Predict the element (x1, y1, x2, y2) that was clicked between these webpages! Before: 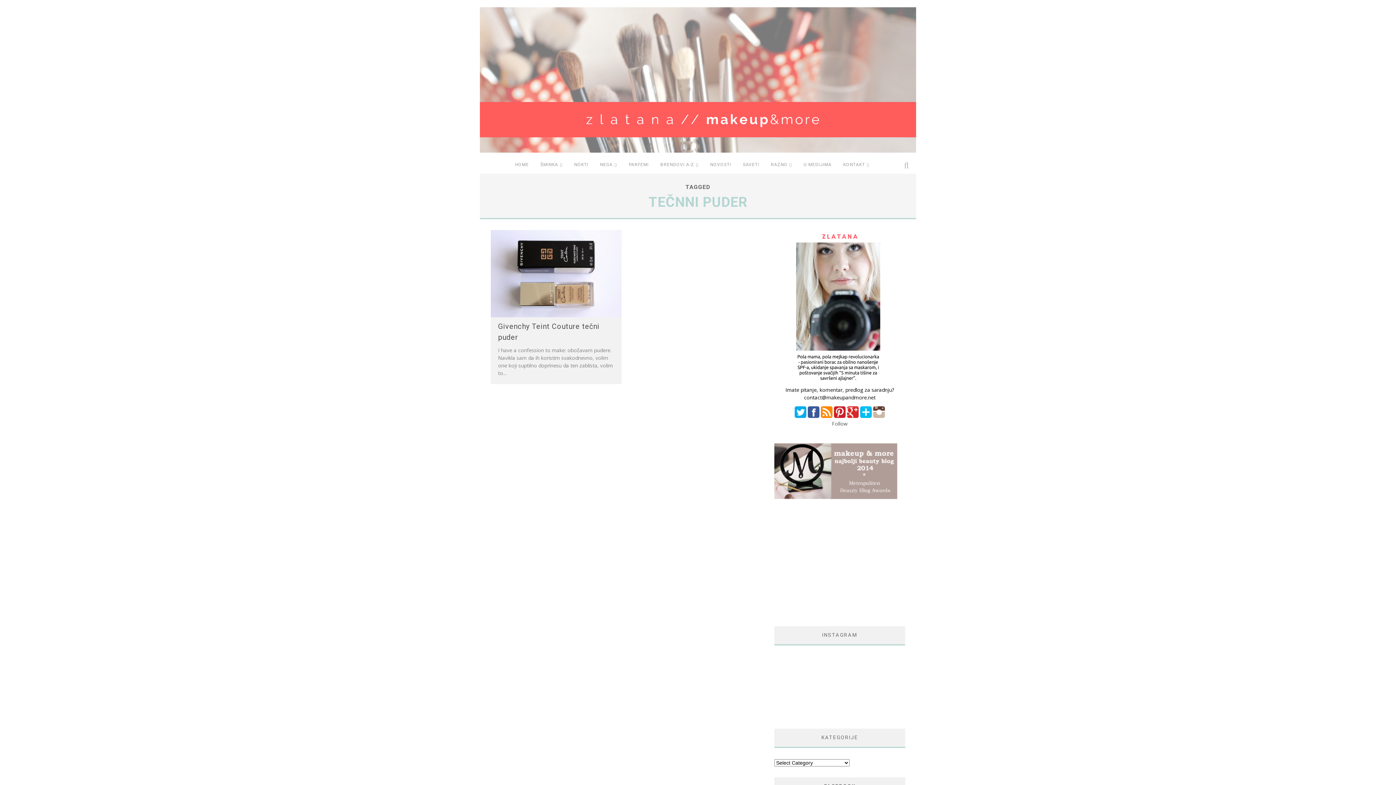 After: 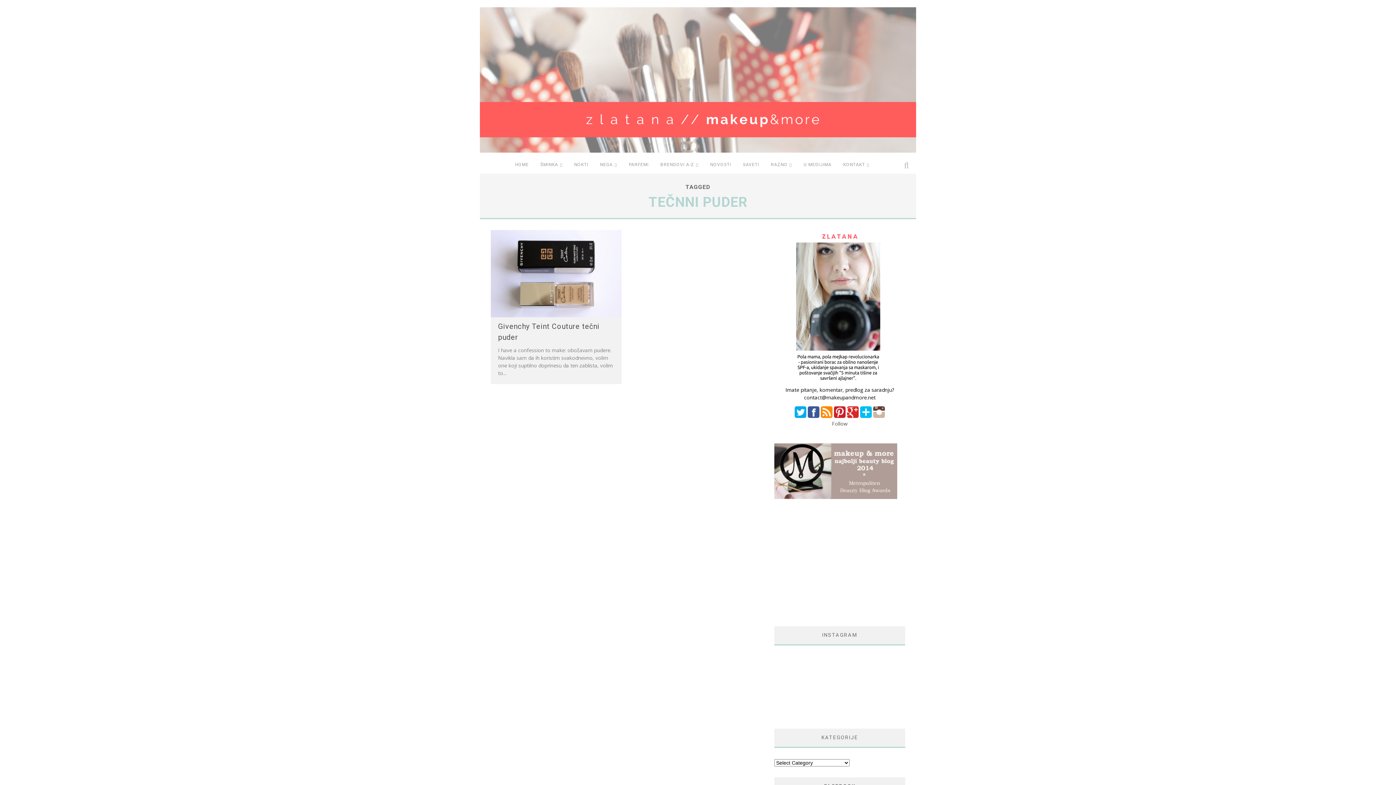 Action: bbox: (774, 493, 897, 500)